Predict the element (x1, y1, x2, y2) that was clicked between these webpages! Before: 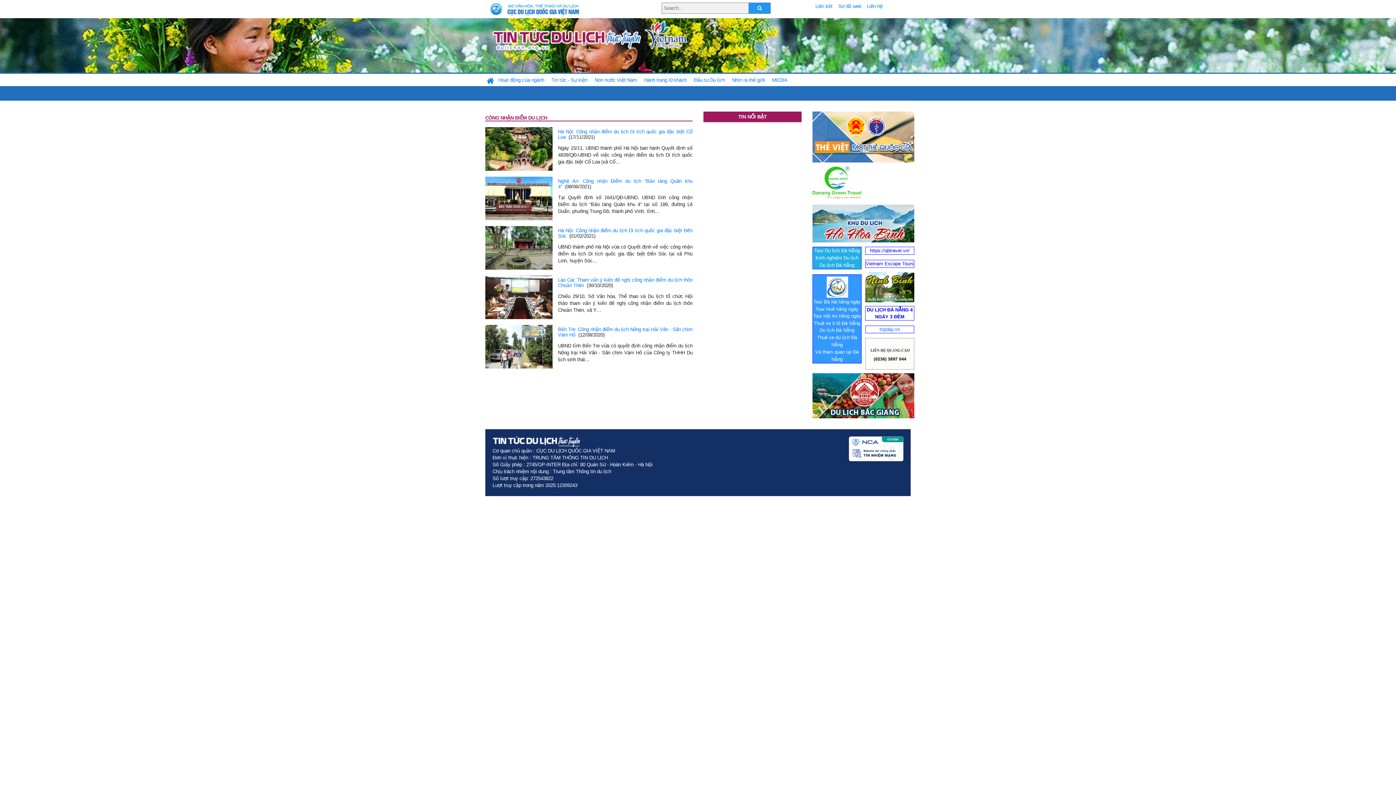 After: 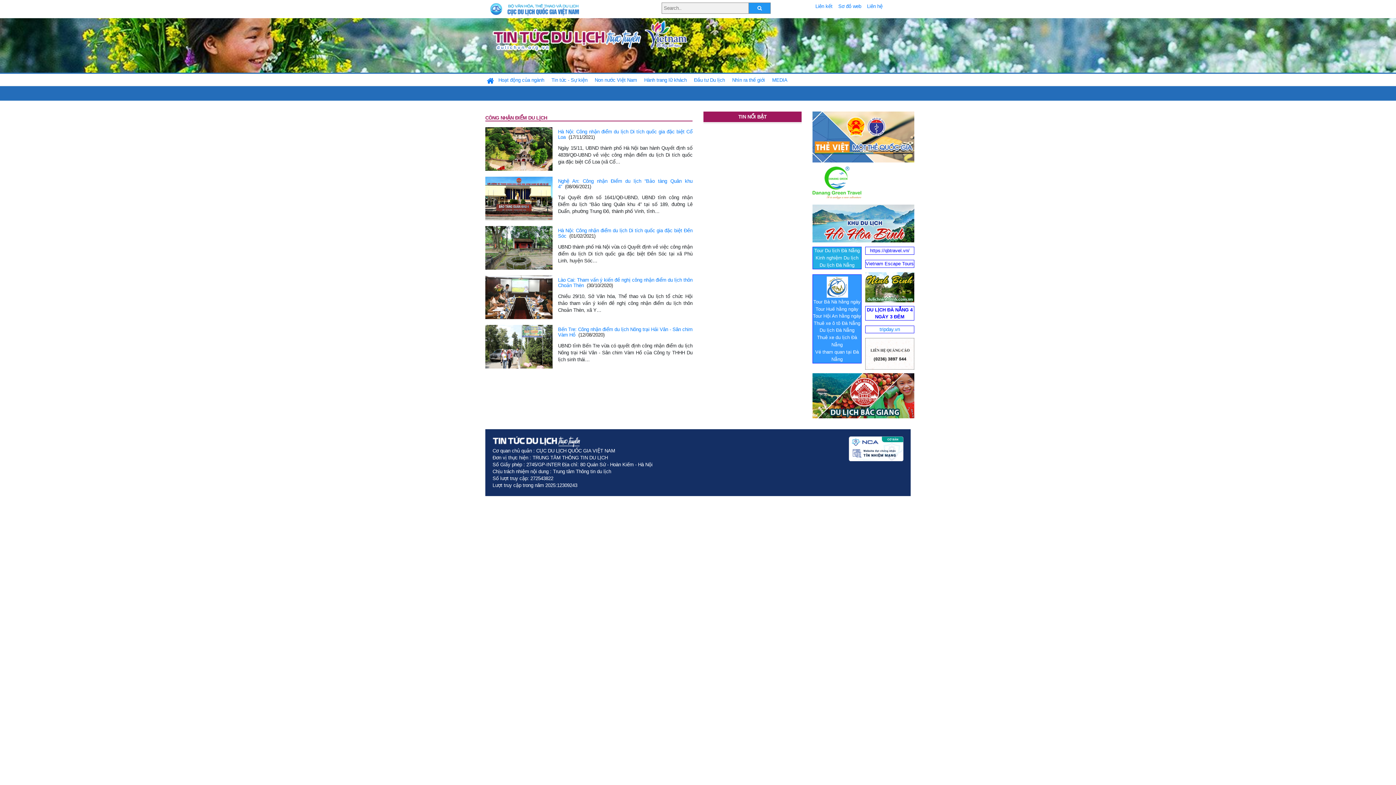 Action: label: Tour Huế hằng ngày
 bbox: (815, 306, 858, 311)